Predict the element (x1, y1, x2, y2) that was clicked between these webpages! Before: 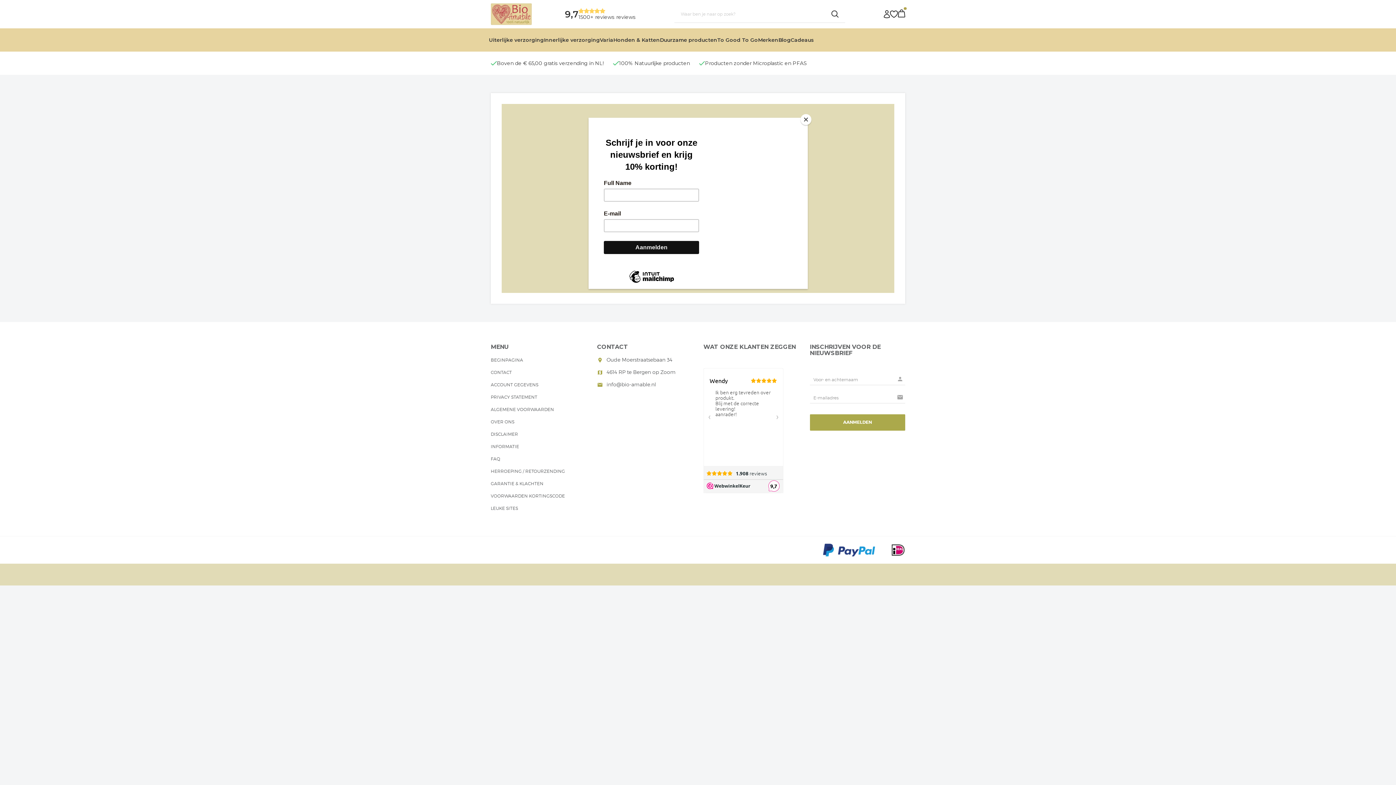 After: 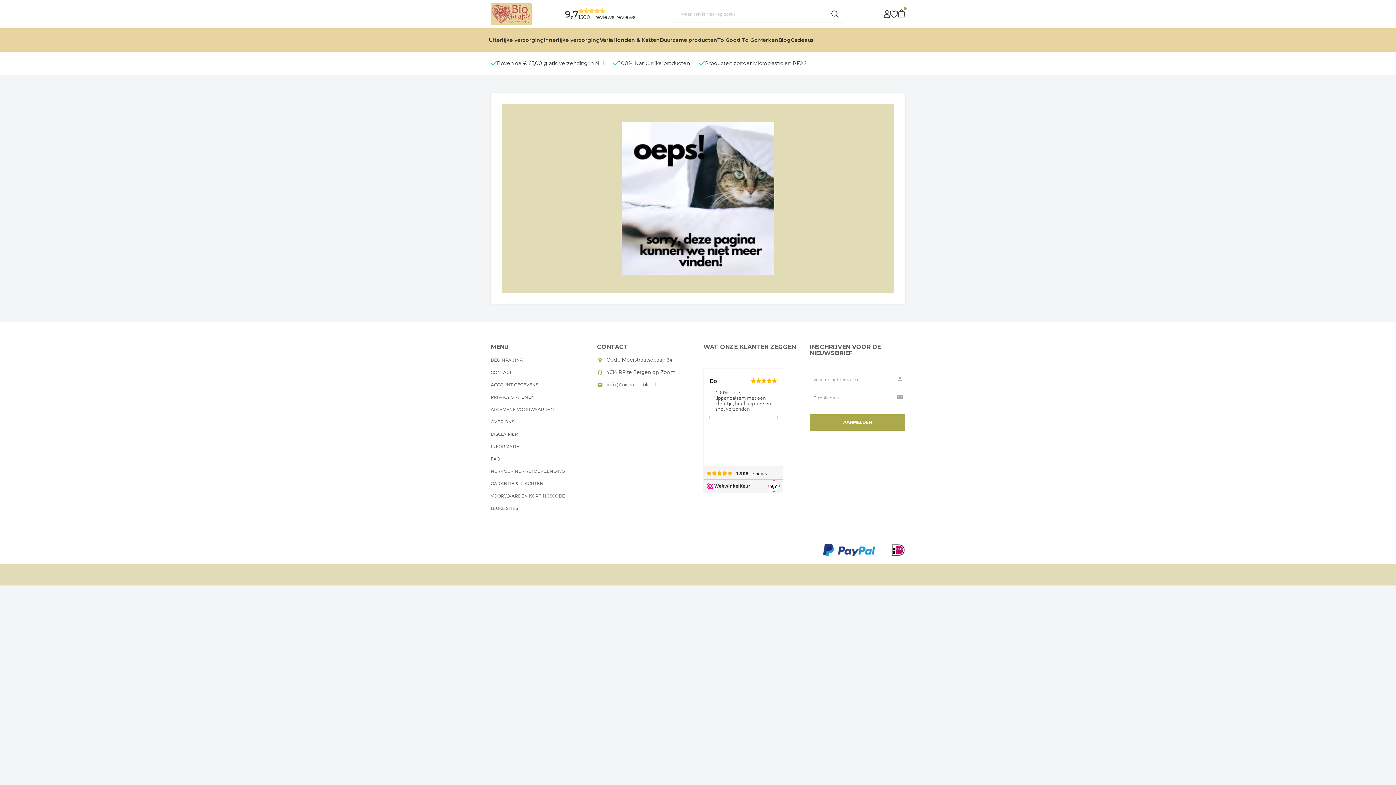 Action: bbox: (800, 114, 811, 125) label: Close